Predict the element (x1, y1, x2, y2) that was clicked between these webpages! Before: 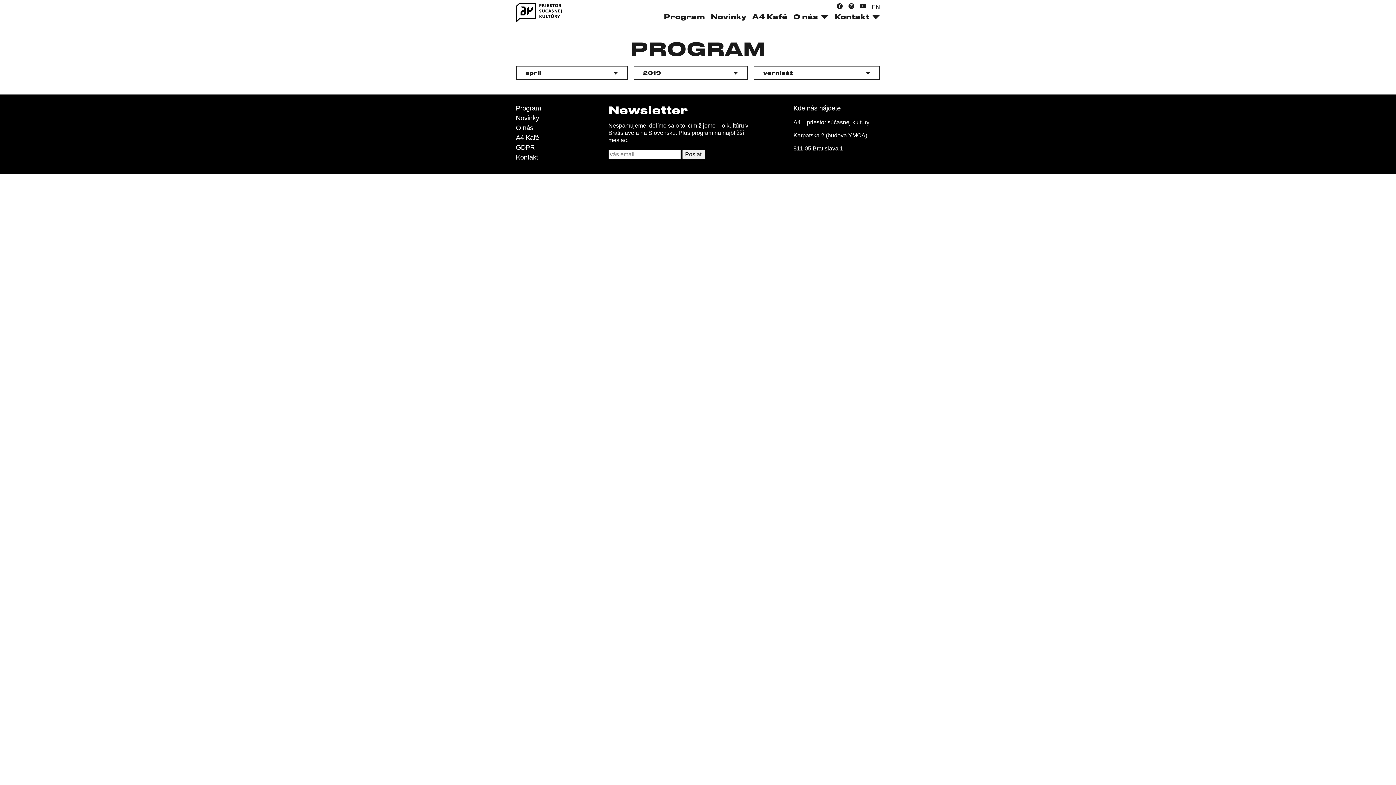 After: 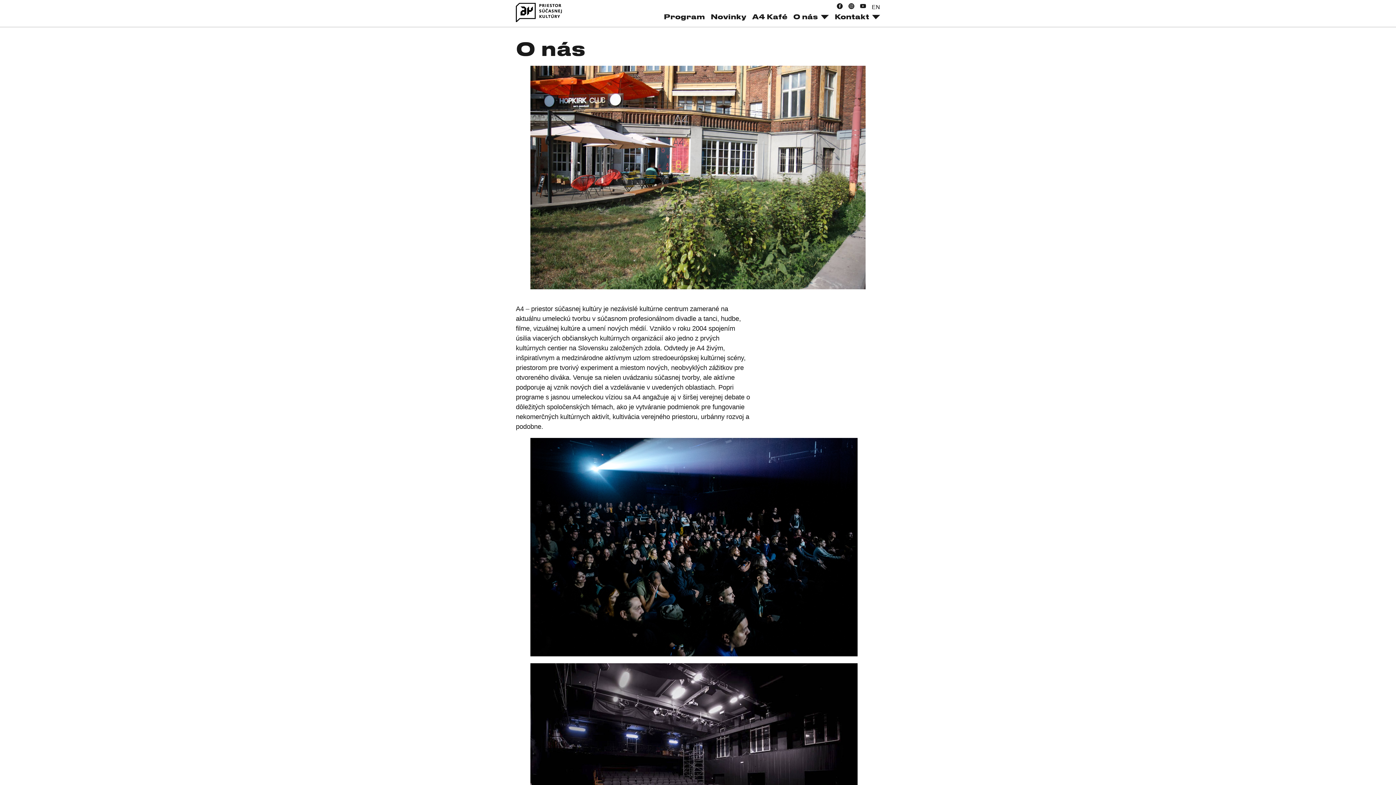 Action: label: O nás bbox: (516, 124, 533, 131)